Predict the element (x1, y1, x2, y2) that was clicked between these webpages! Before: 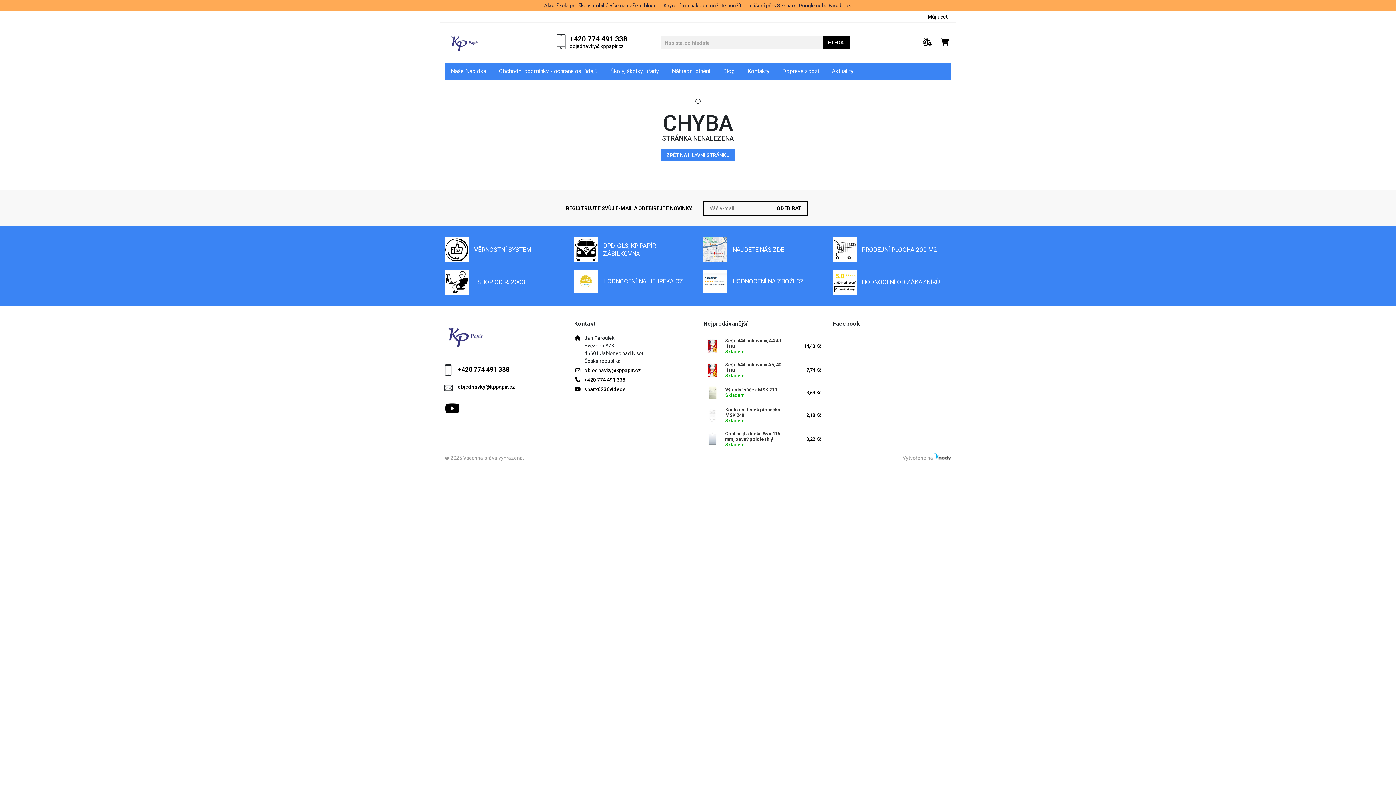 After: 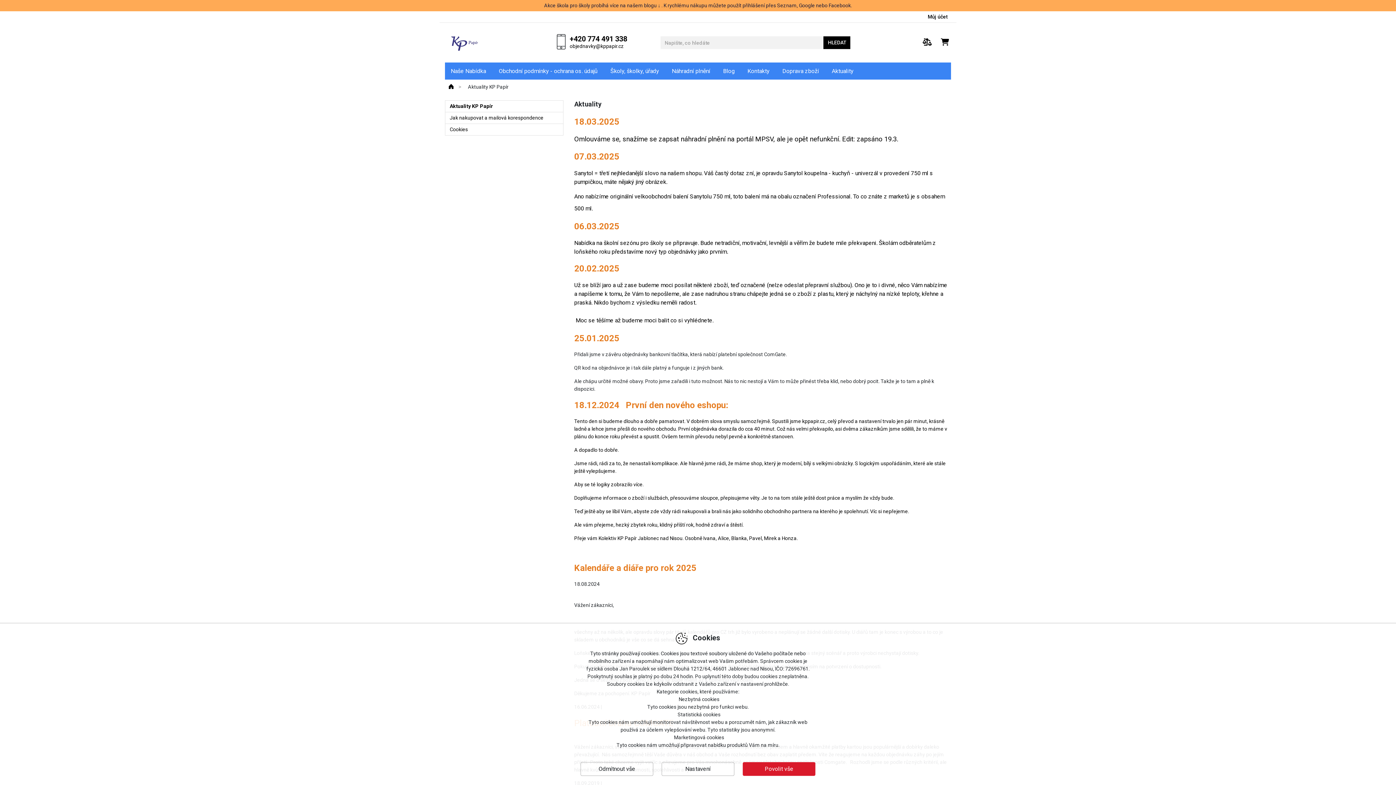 Action: bbox: (826, 62, 859, 79) label: Aktuality